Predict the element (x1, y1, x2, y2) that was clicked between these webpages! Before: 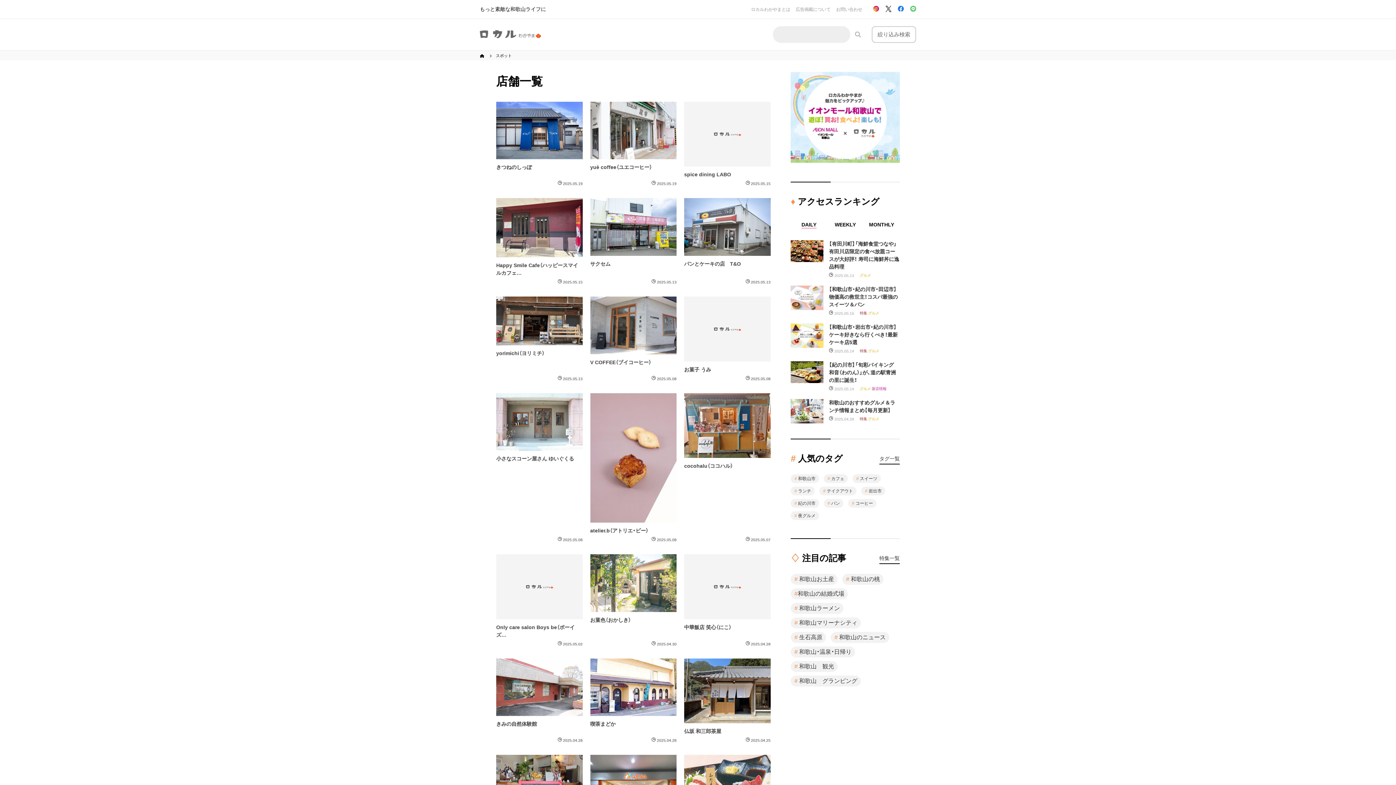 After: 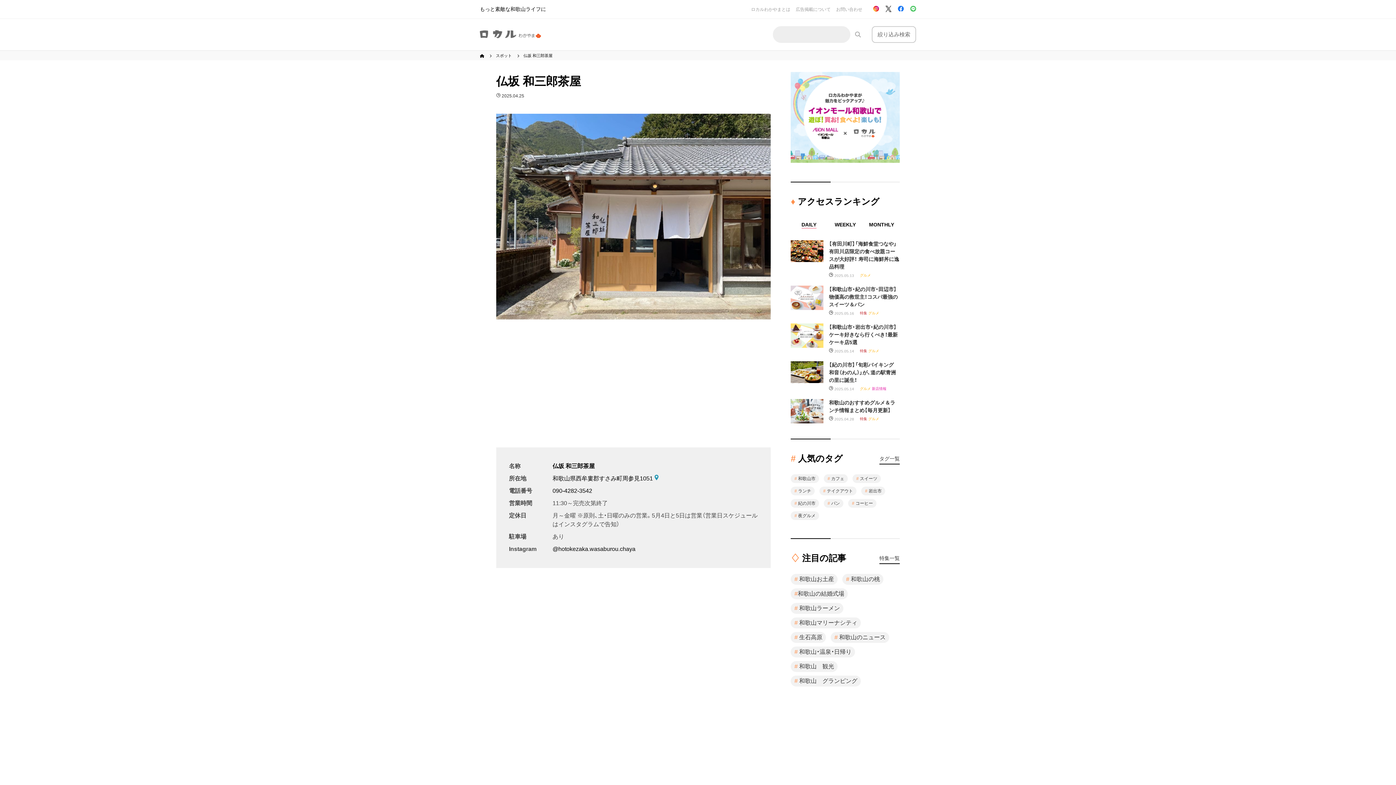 Action: label: 仏坂 和三郎茶屋
 2025.04.25 bbox: (684, 658, 770, 742)